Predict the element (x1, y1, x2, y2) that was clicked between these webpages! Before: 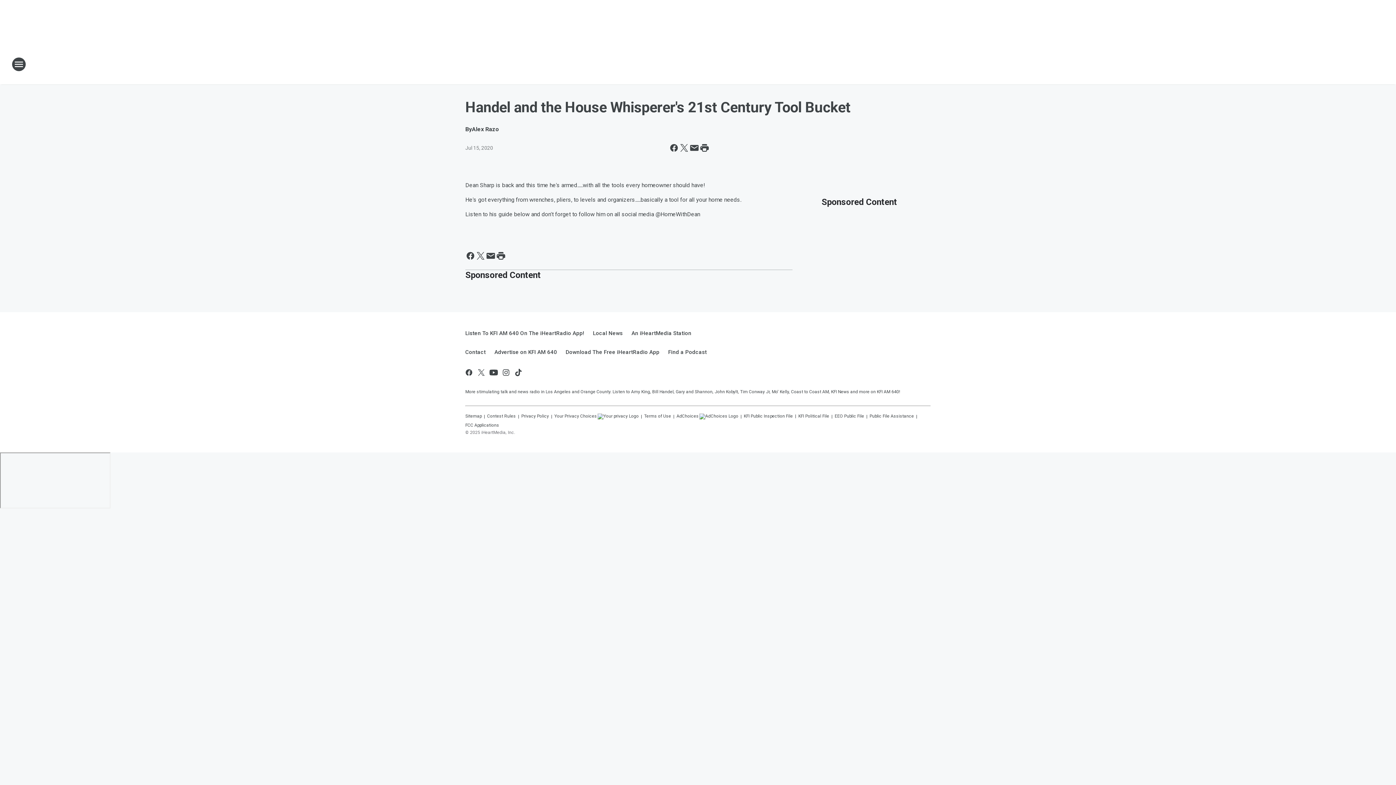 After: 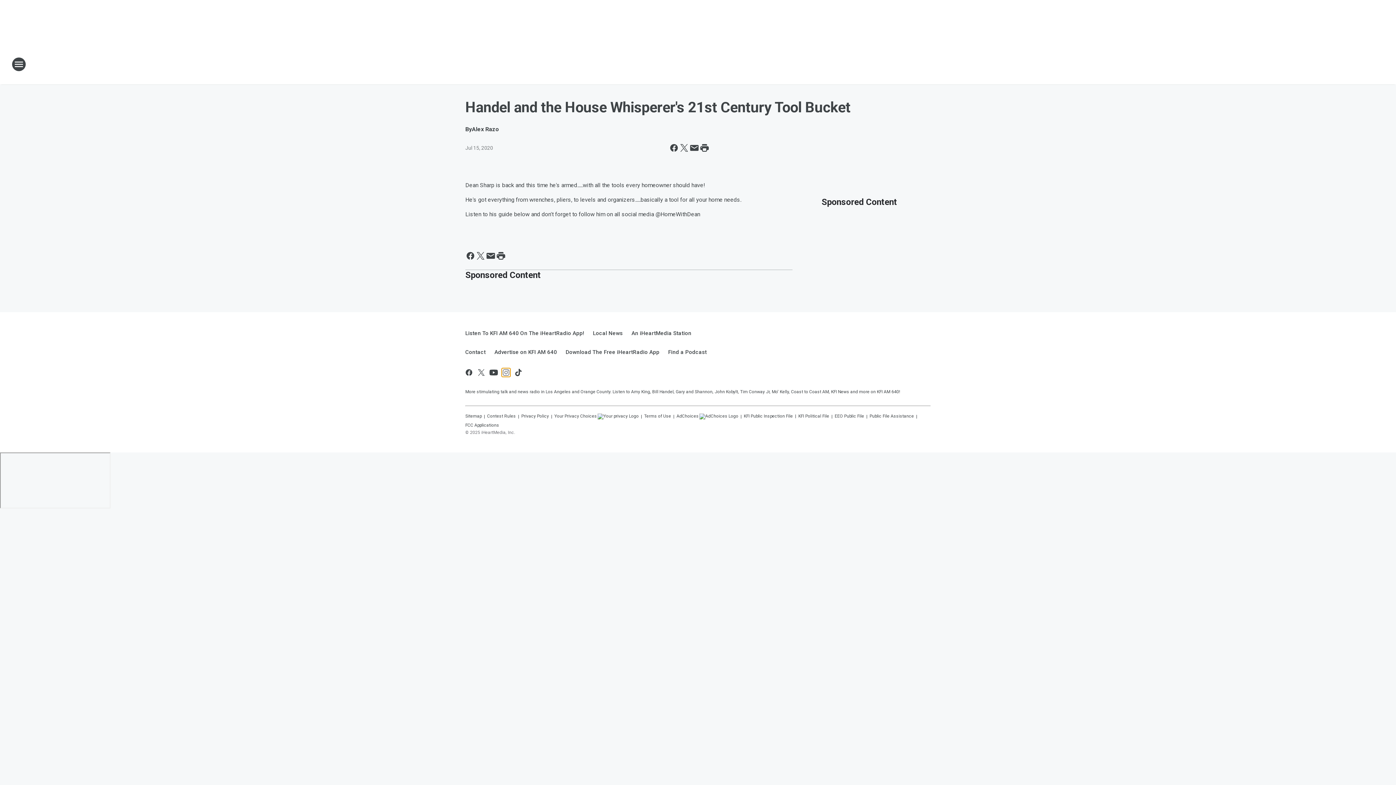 Action: bbox: (501, 368, 510, 377) label: Visit us on instagram